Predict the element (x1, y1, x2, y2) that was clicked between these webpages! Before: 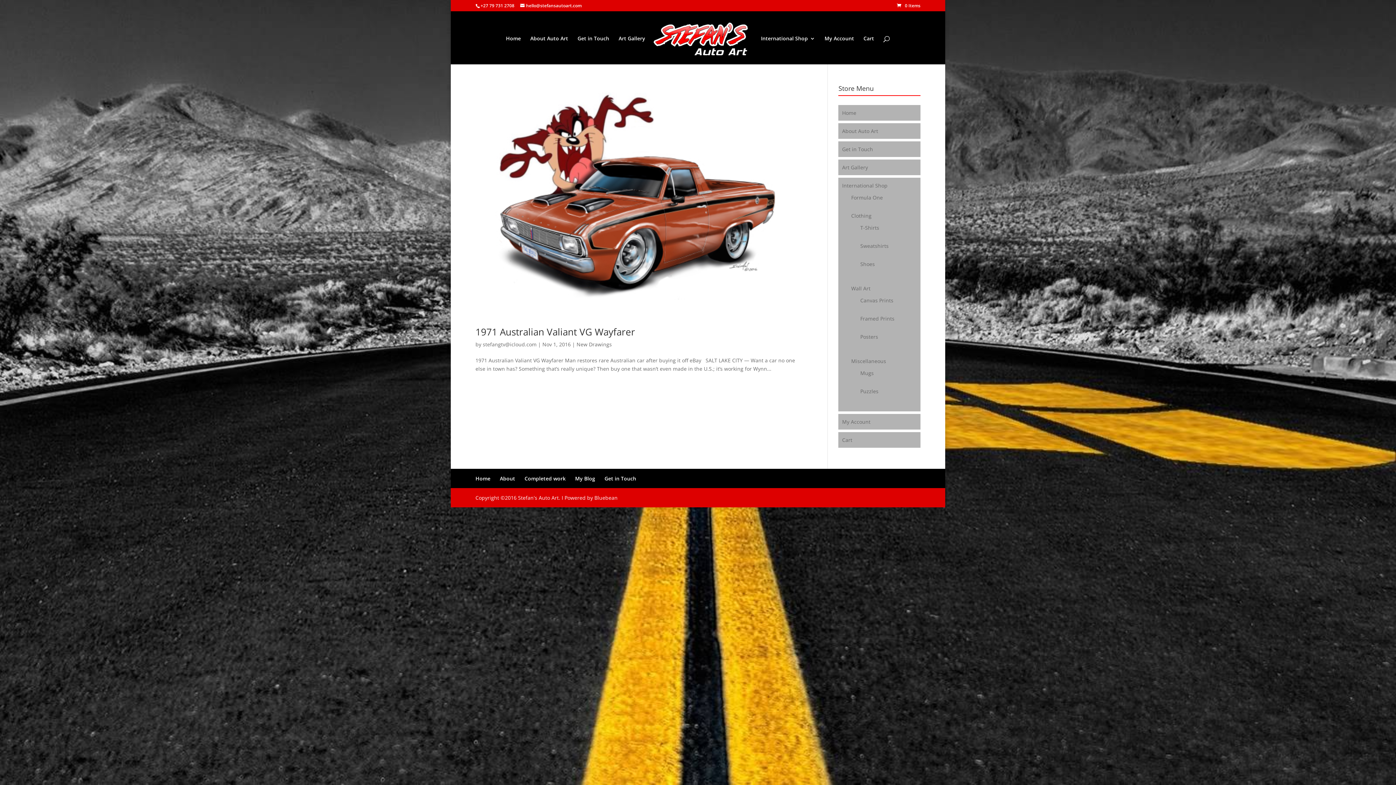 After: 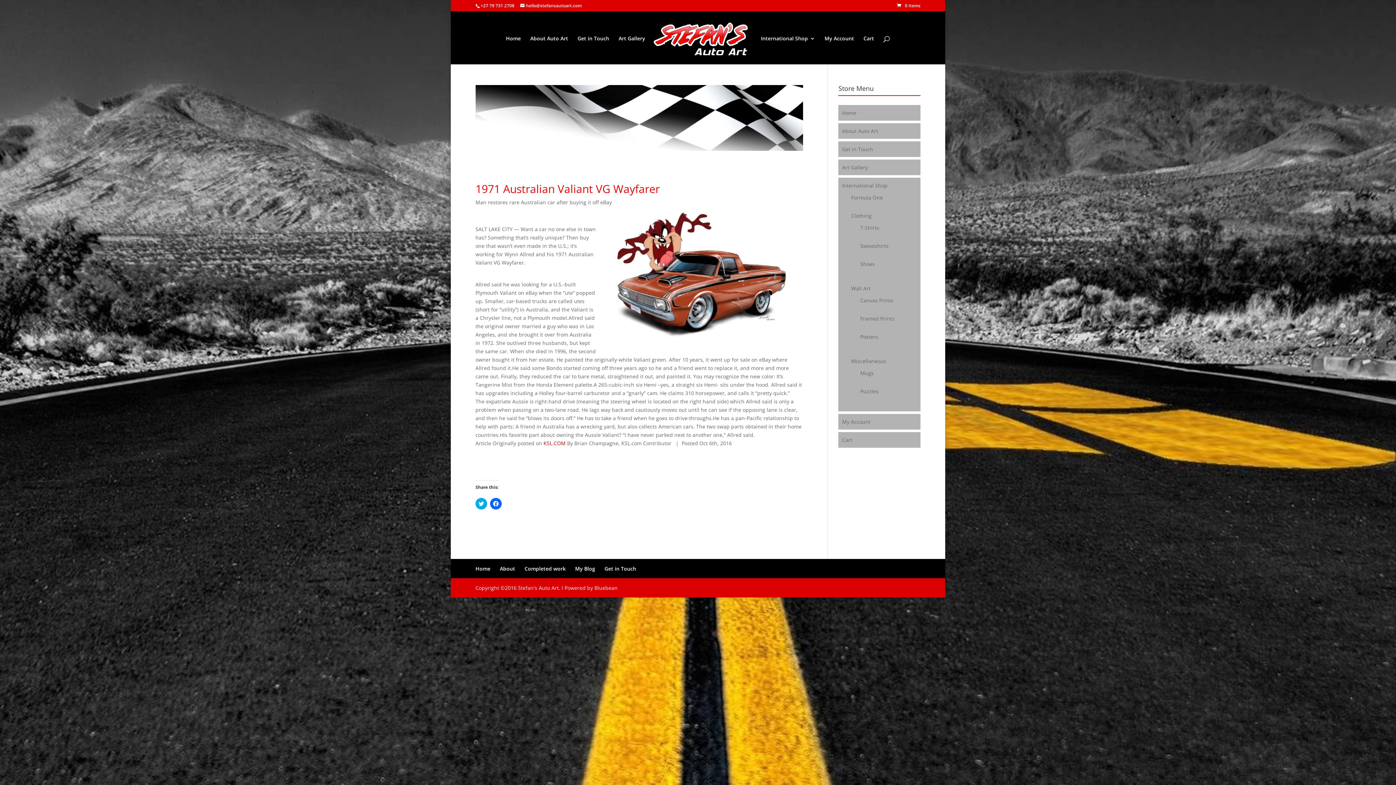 Action: label: 1971 Australian Valiant VG Wayfarer bbox: (475, 325, 635, 338)